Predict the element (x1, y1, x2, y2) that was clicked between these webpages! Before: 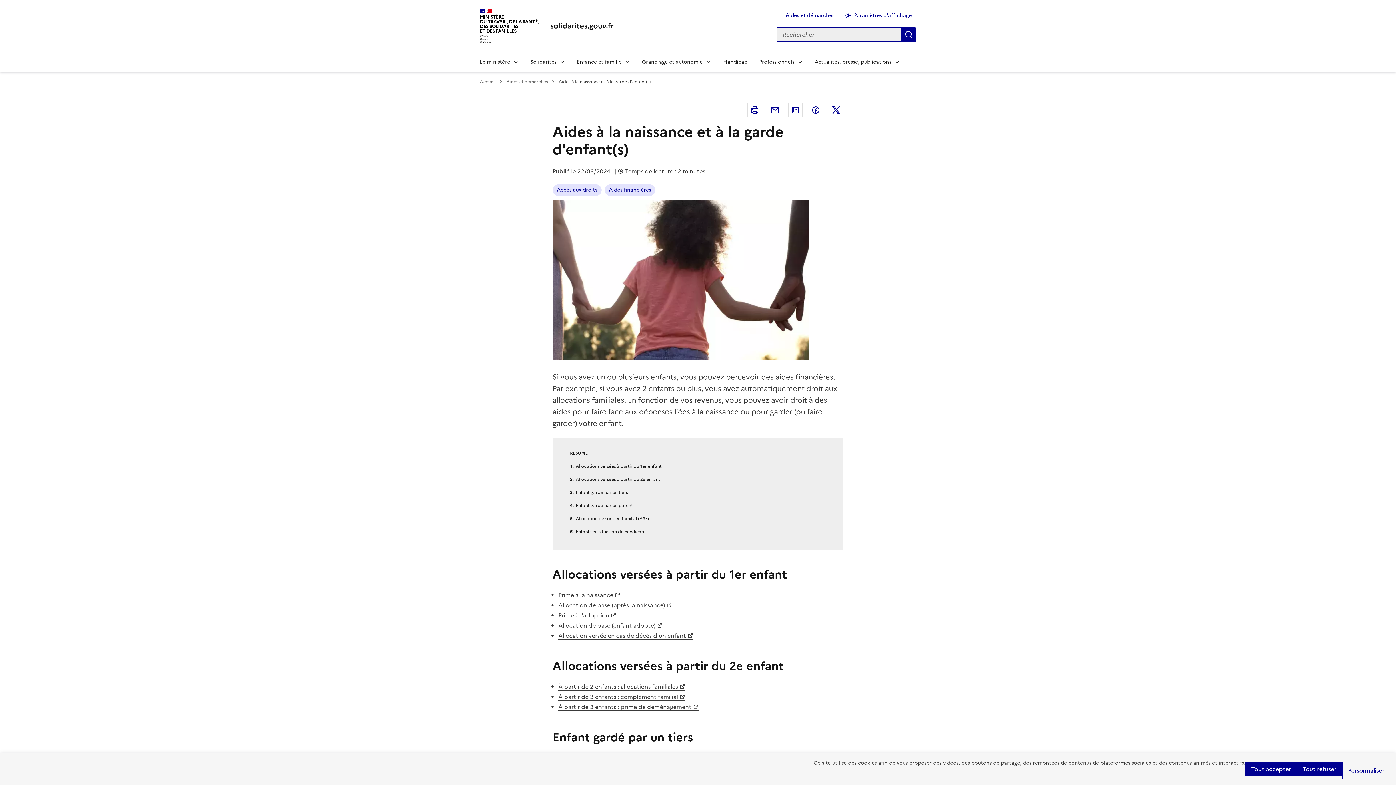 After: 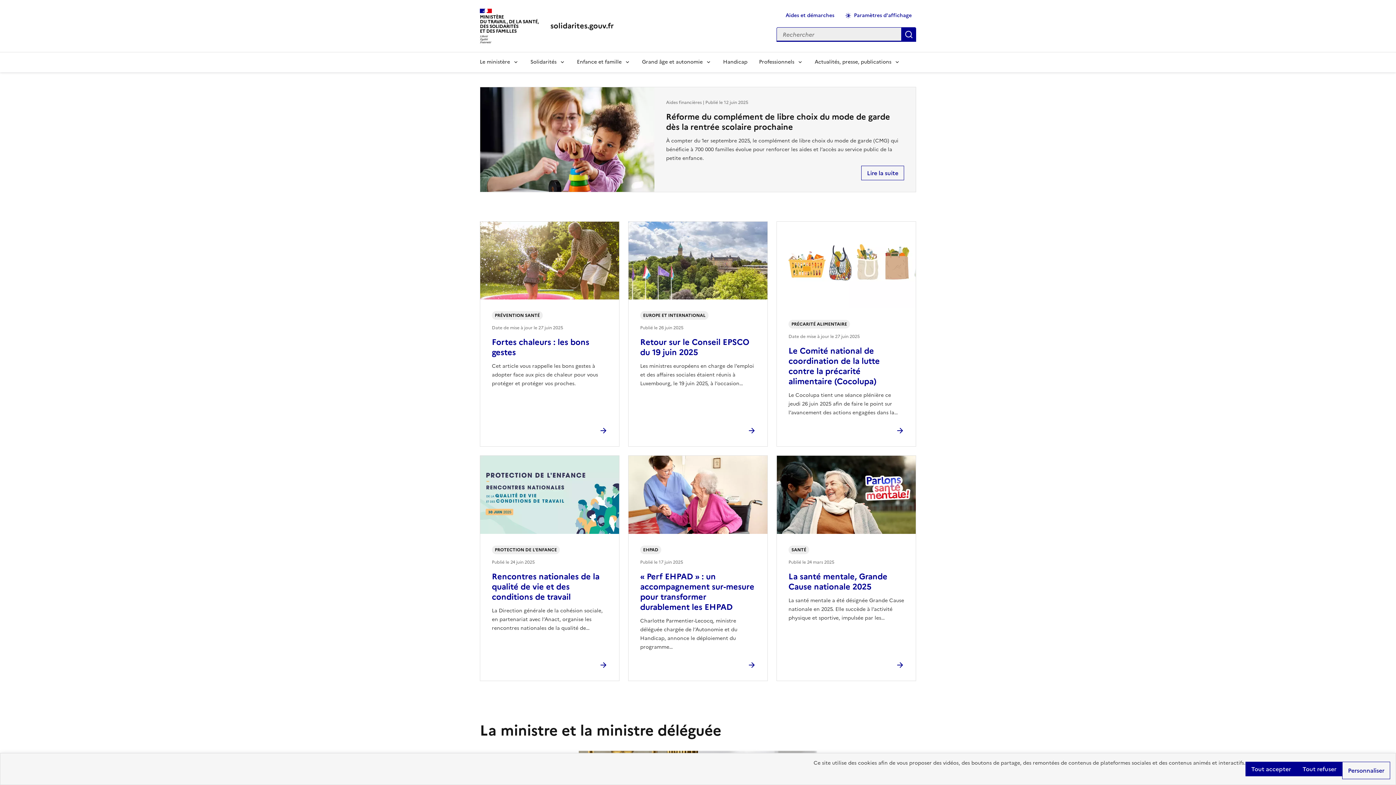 Action: bbox: (480, 78, 495, 84) label: Accueil